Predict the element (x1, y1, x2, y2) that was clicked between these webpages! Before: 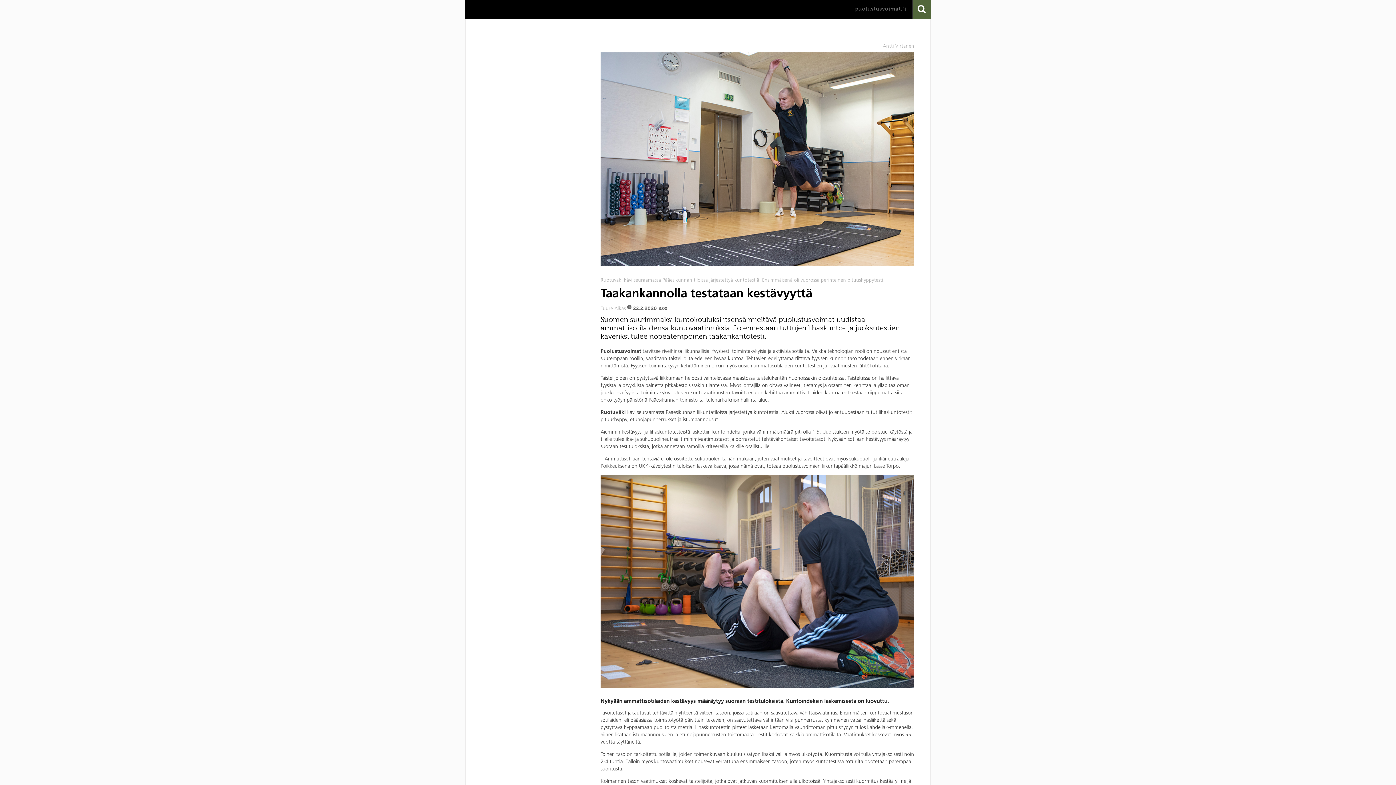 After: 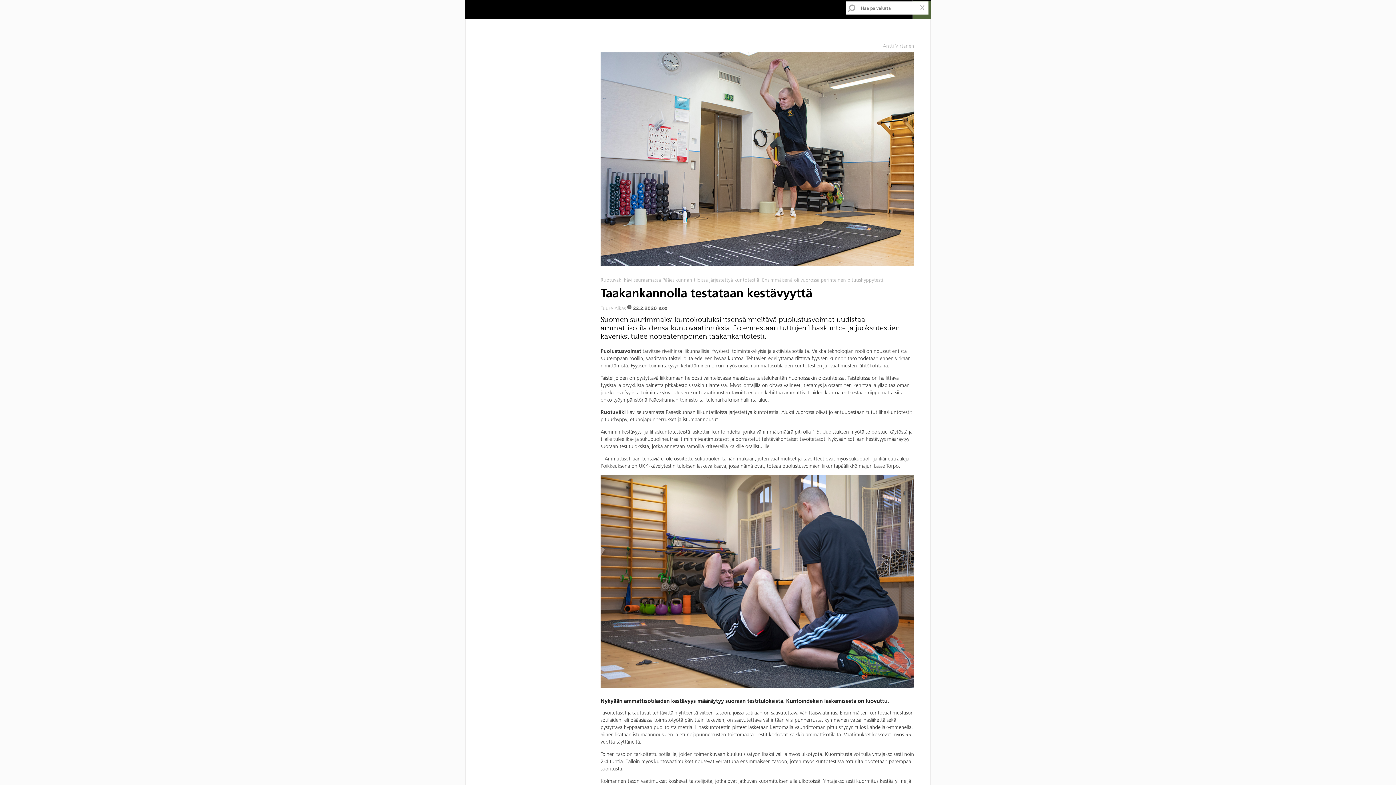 Action: bbox: (913, 0, 930, 18)